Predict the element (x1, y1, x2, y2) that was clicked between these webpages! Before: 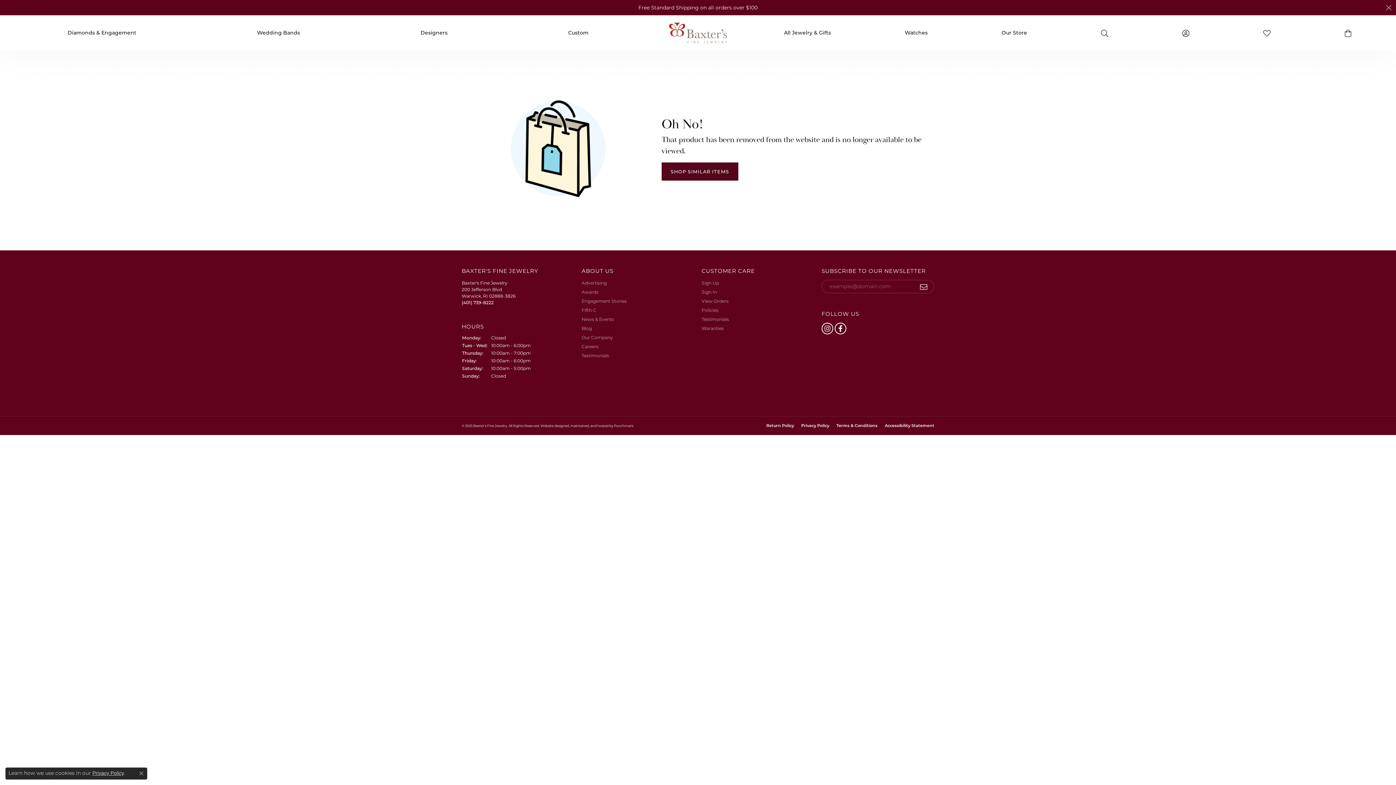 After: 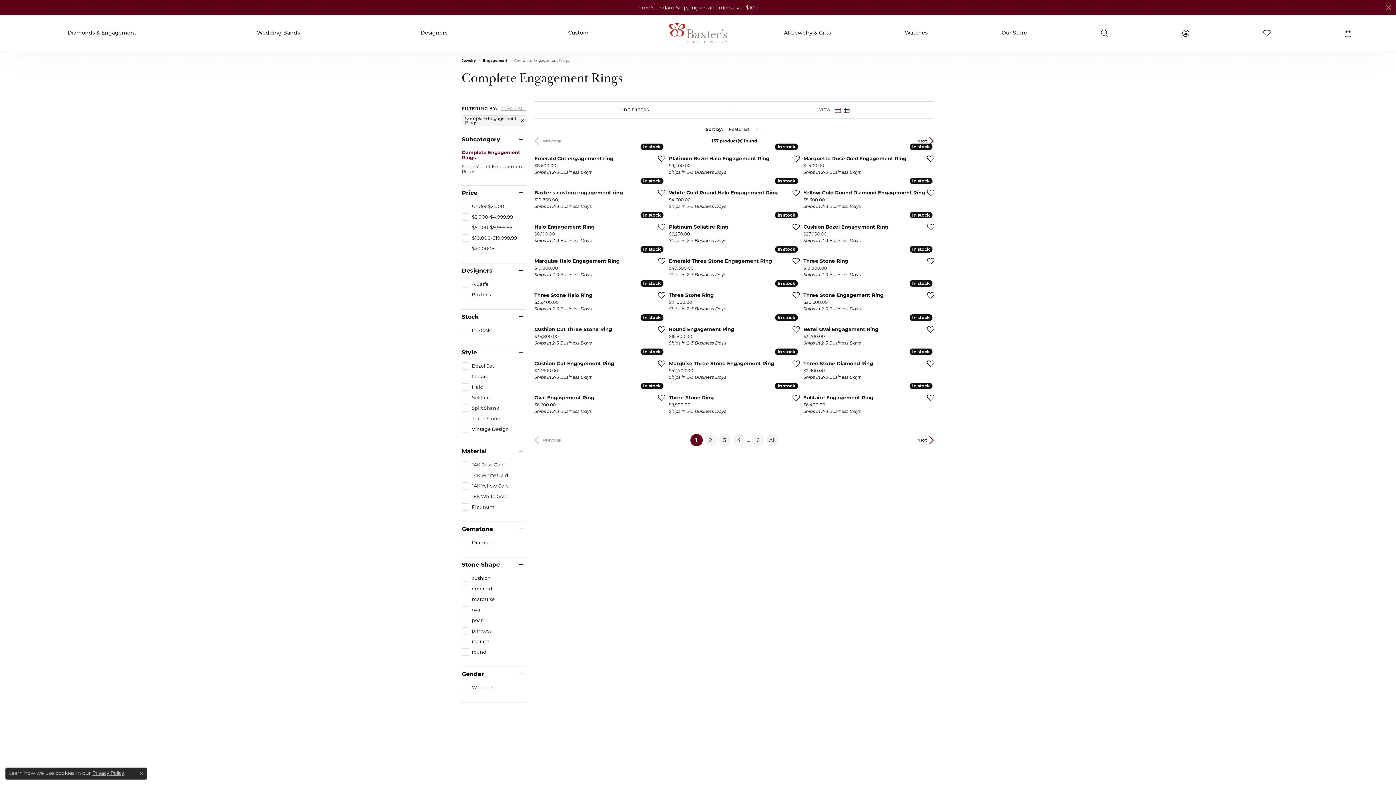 Action: bbox: (661, 162, 738, 180) label: SHOP SIMILAR ITEMS